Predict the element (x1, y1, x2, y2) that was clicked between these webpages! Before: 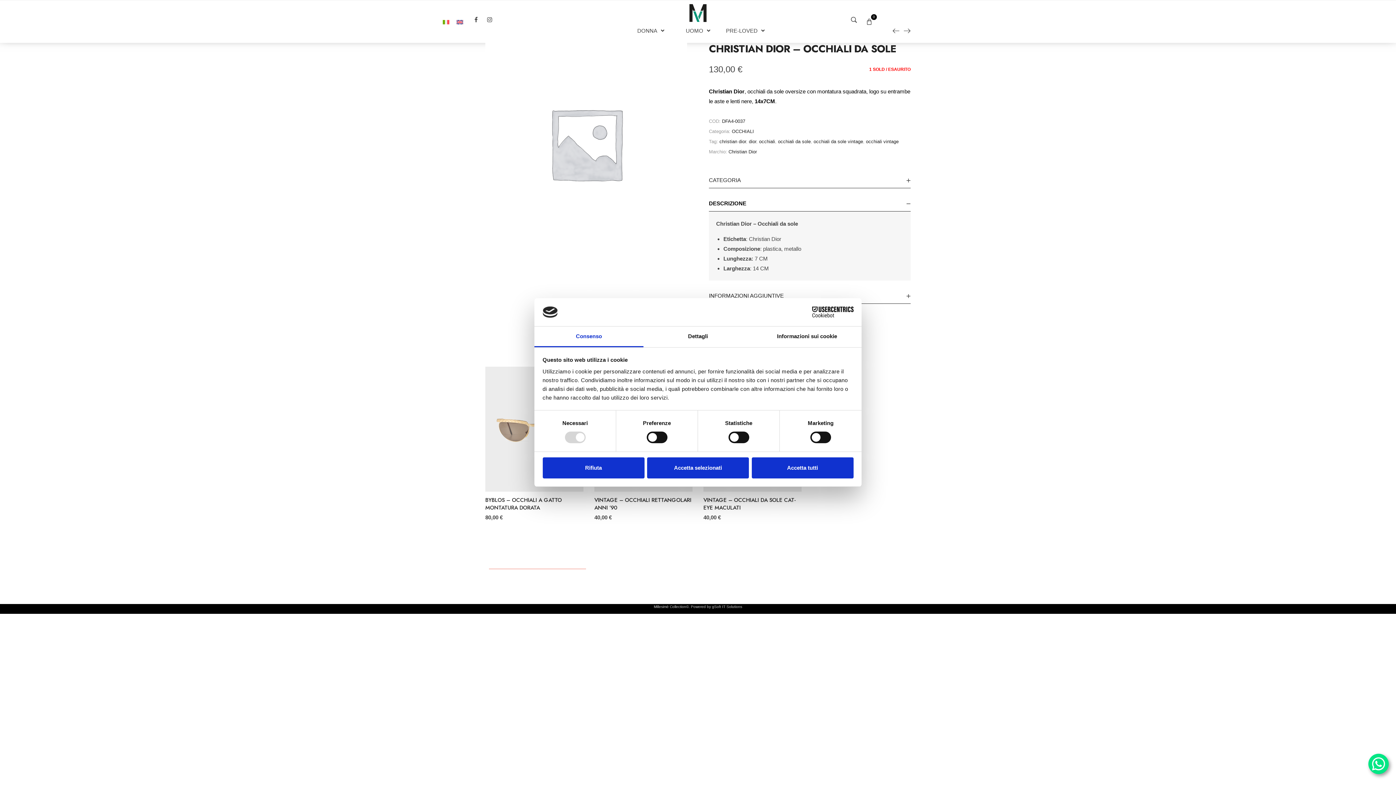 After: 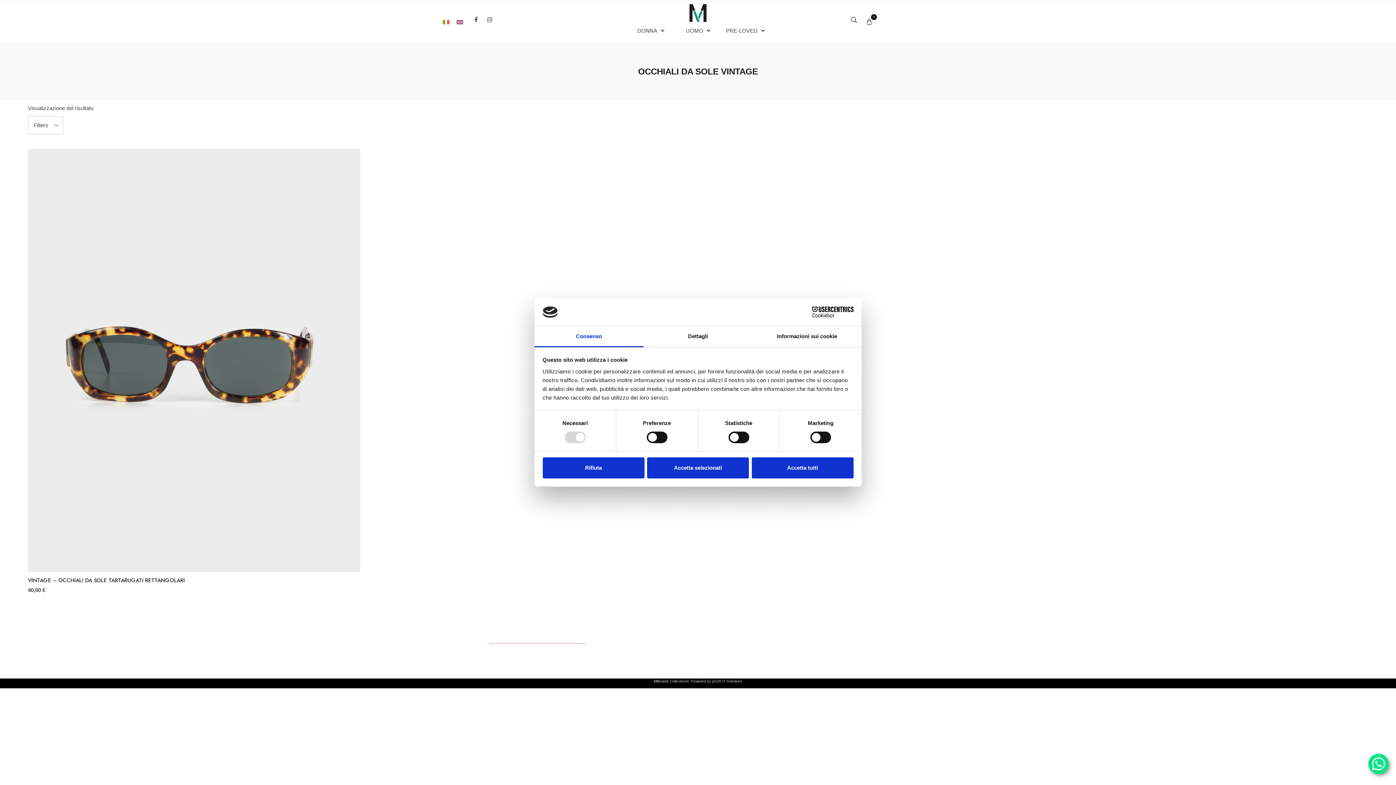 Action: bbox: (813, 138, 863, 144) label: occhiali da sole vintage